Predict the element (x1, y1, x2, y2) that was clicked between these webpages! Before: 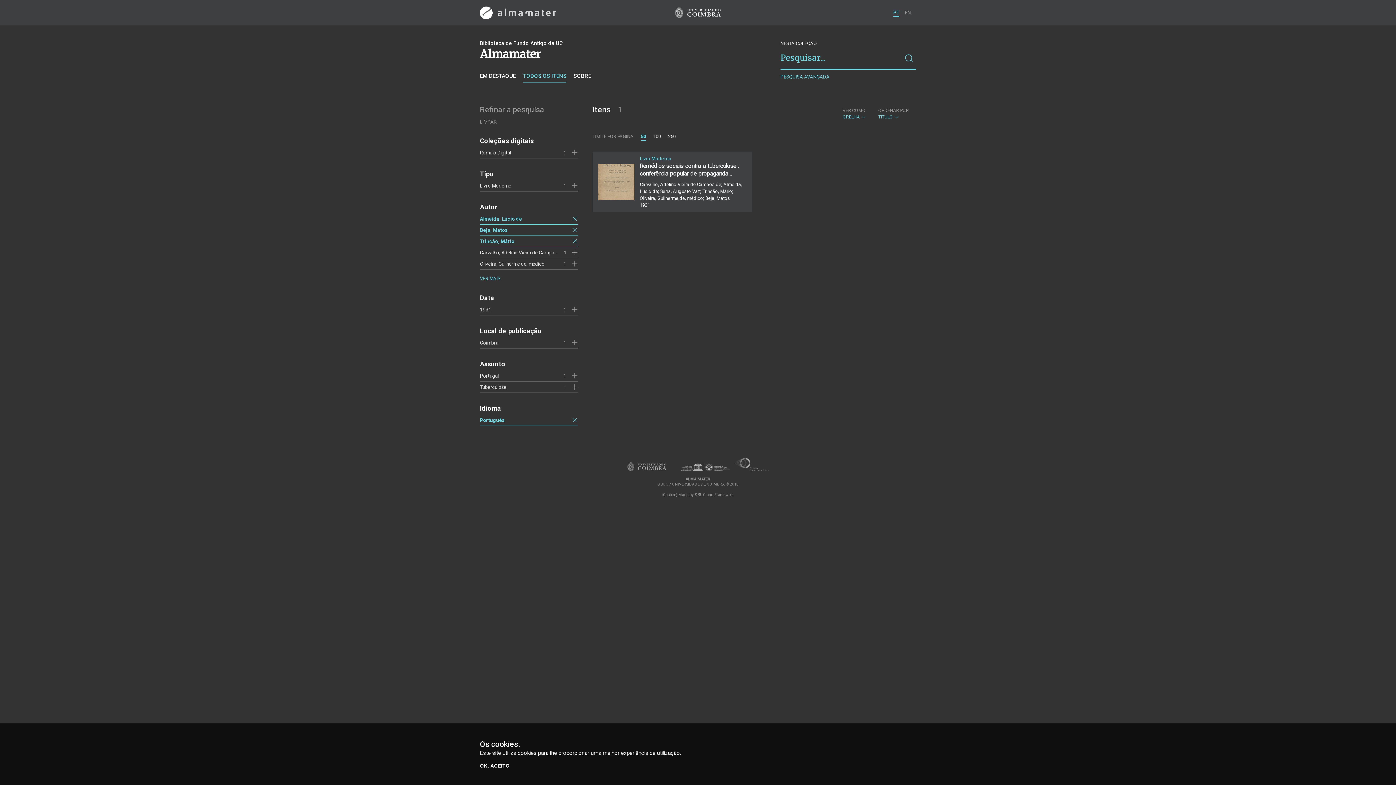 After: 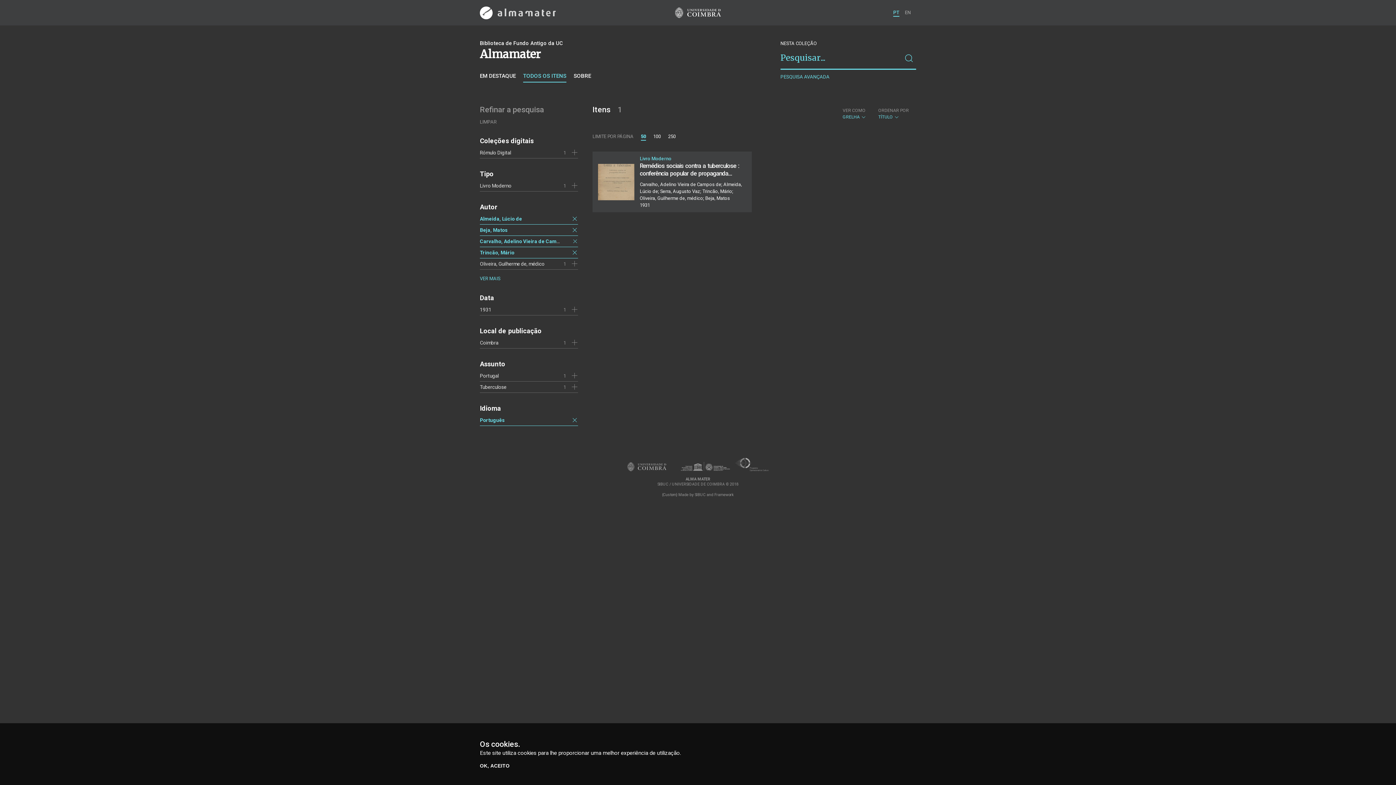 Action: bbox: (572, 249, 578, 256)